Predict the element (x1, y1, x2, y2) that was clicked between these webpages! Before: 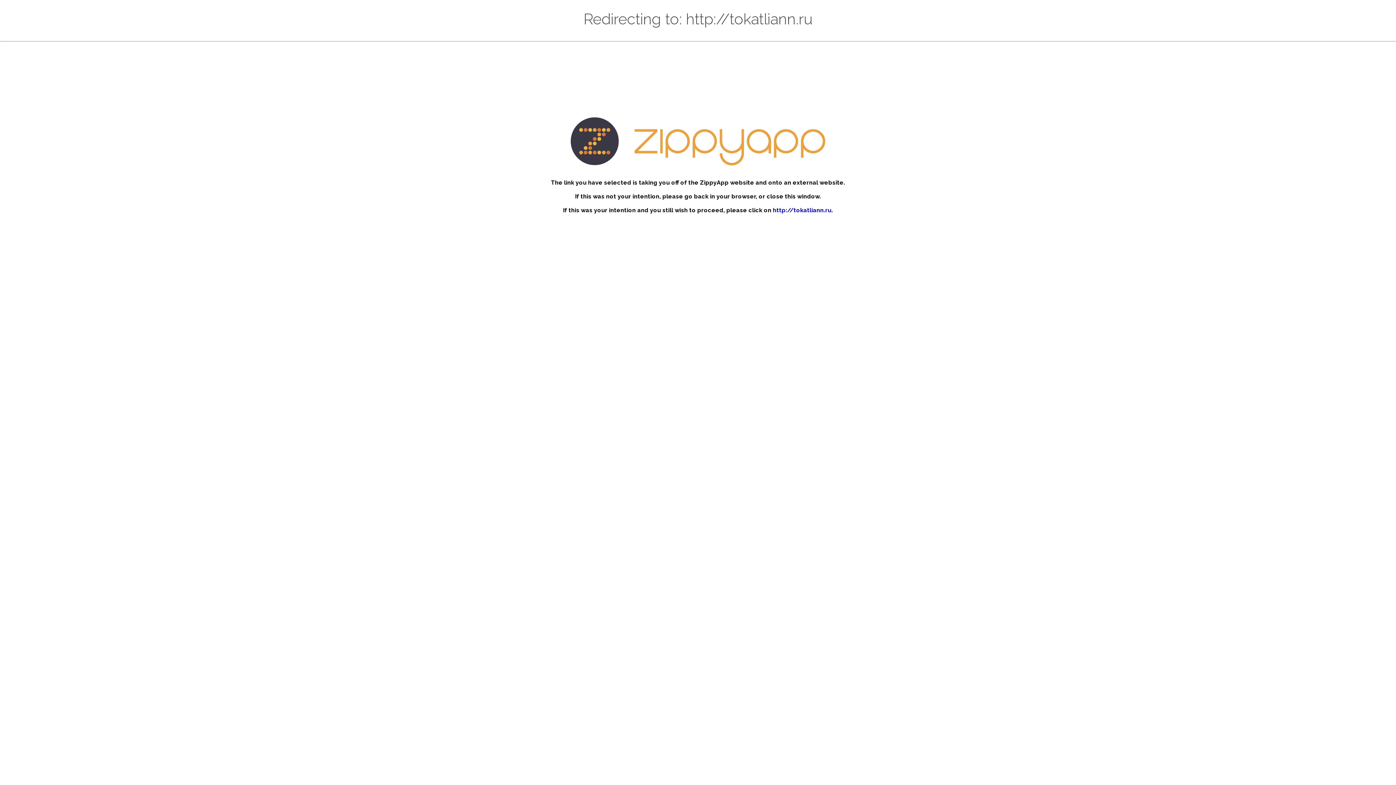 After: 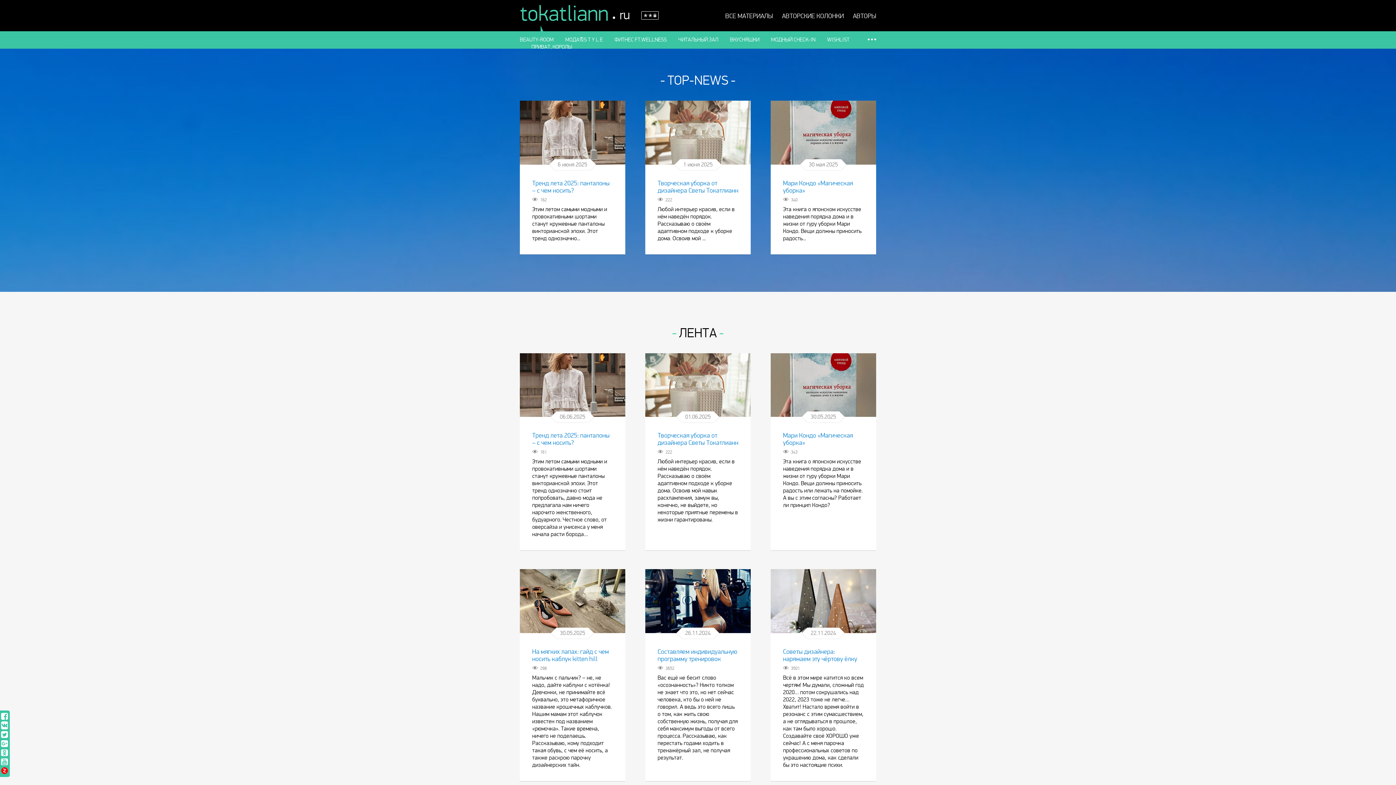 Action: bbox: (773, 207, 831, 213) label: http://tokatliann.ru